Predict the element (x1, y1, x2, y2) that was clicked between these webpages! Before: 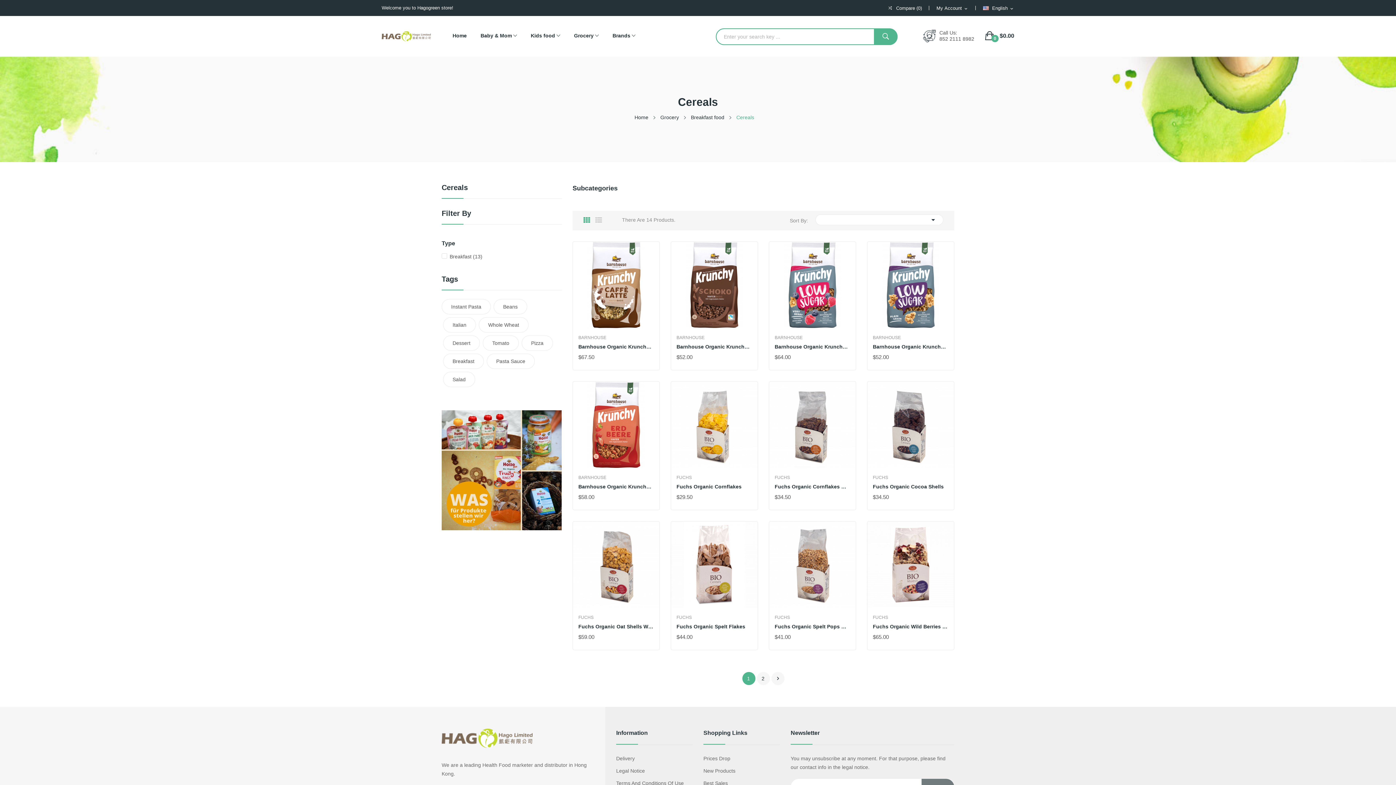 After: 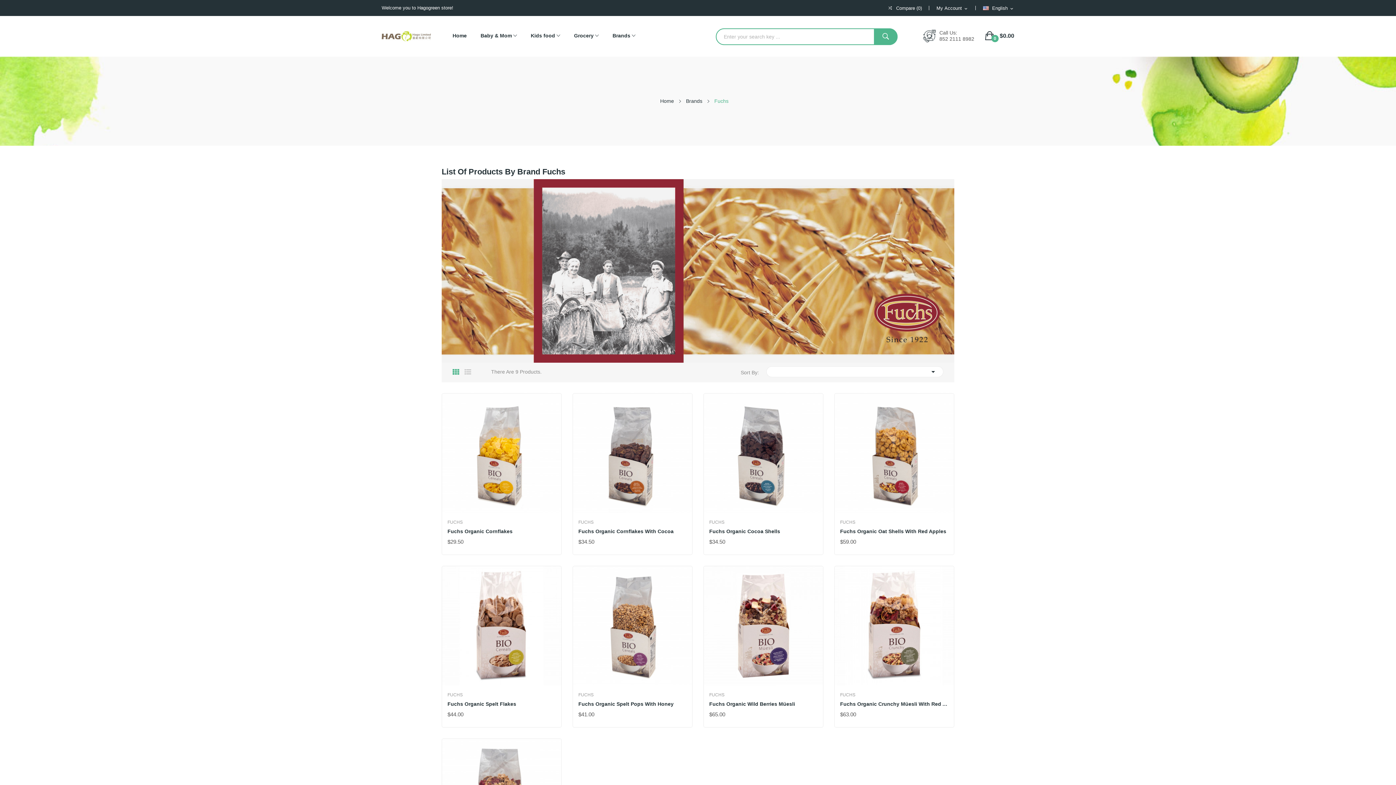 Action: label: FUCHS bbox: (676, 615, 752, 620)